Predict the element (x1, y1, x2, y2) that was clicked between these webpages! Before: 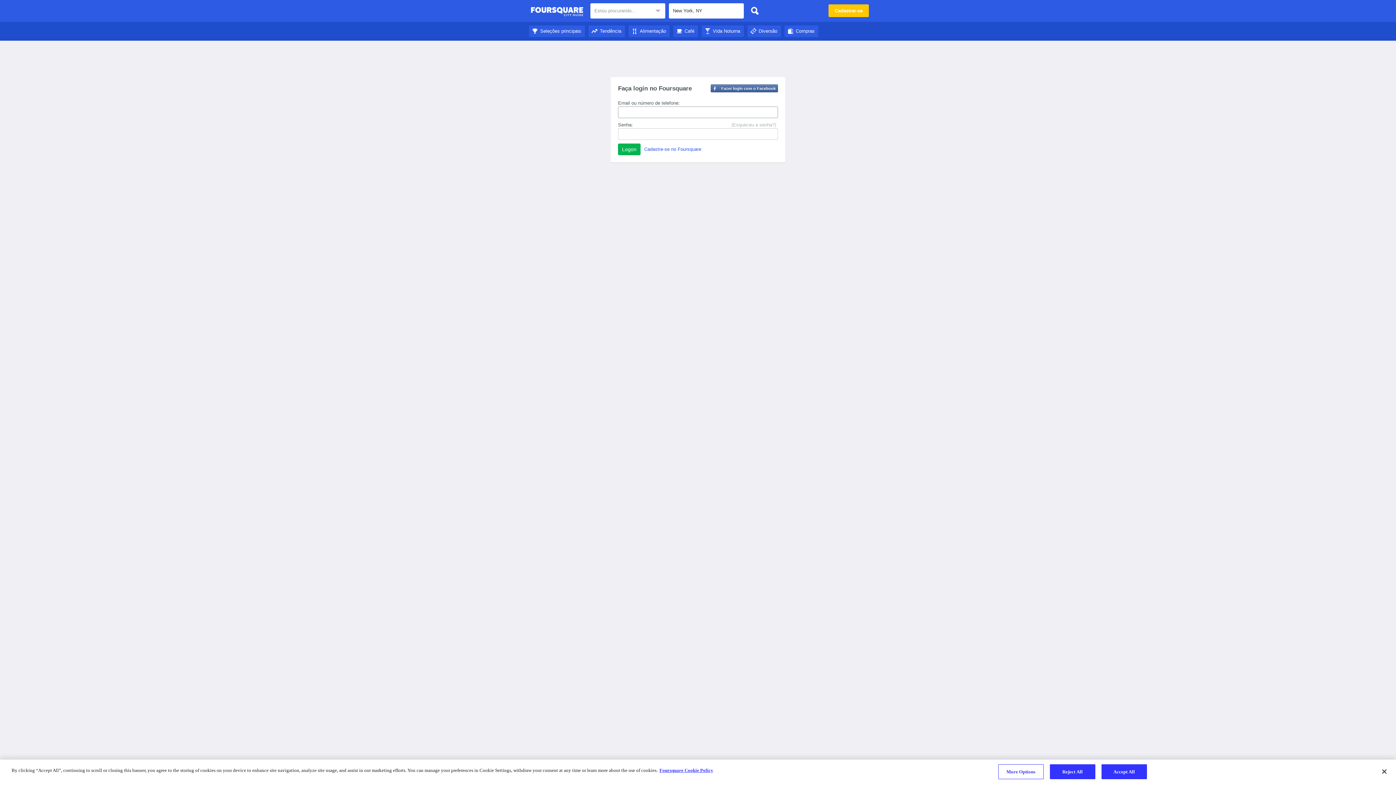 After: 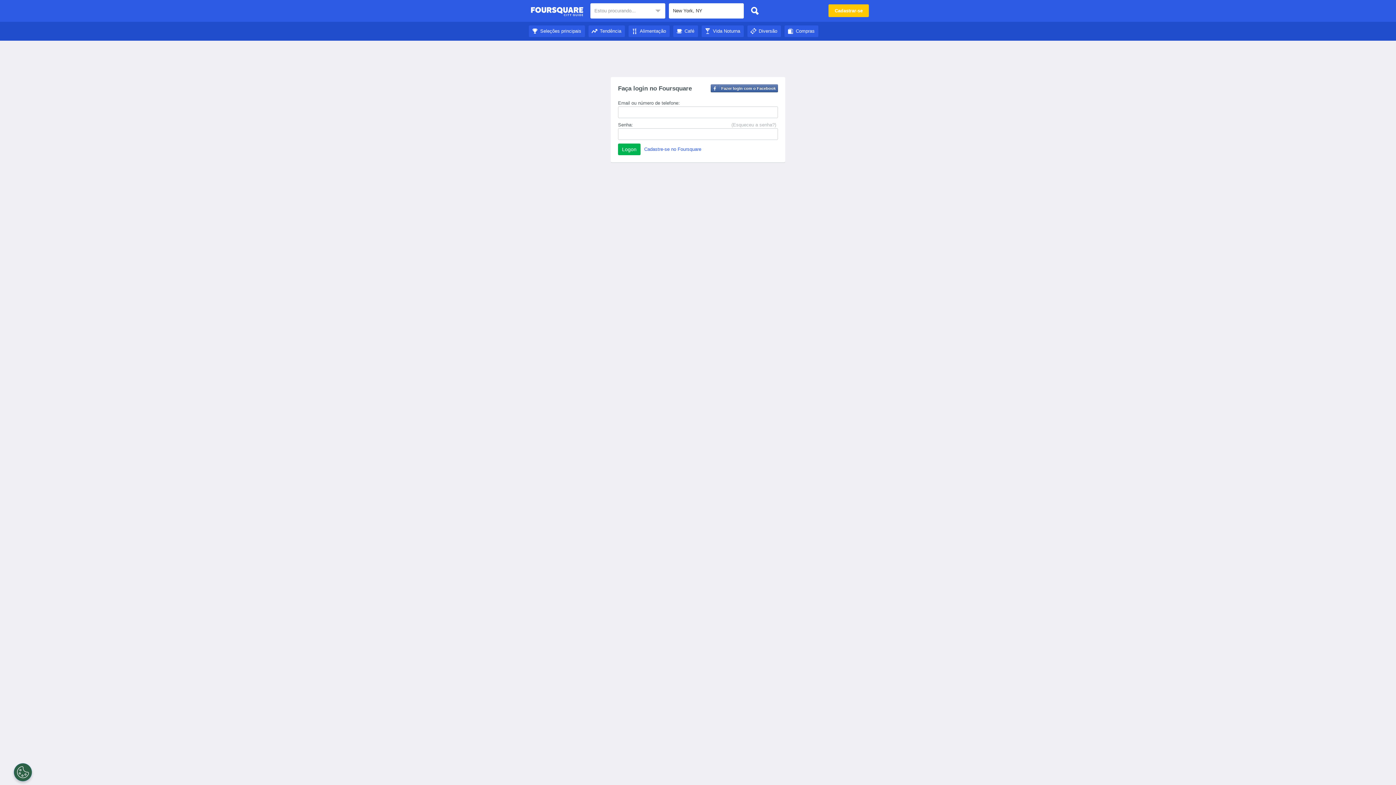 Action: label: Reject All bbox: (1050, 764, 1095, 779)